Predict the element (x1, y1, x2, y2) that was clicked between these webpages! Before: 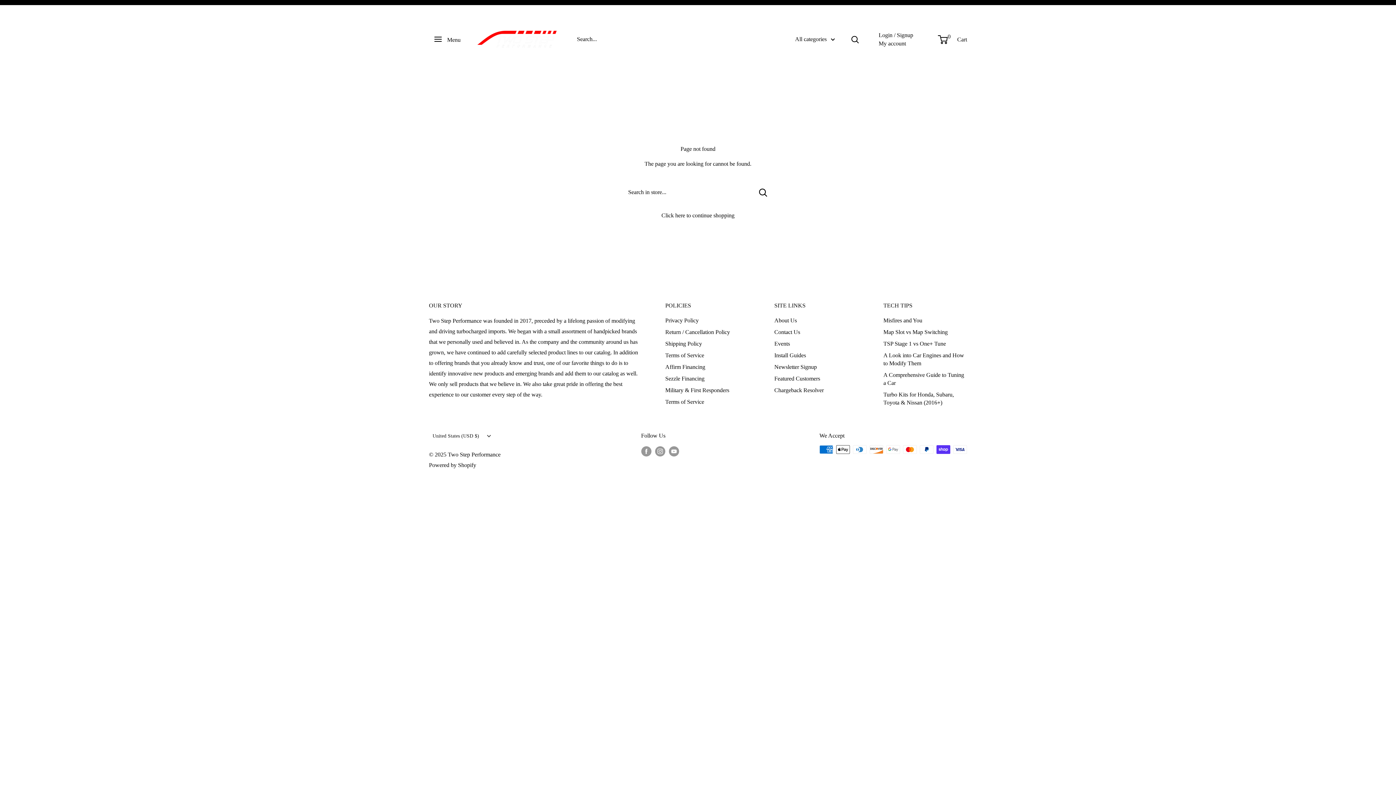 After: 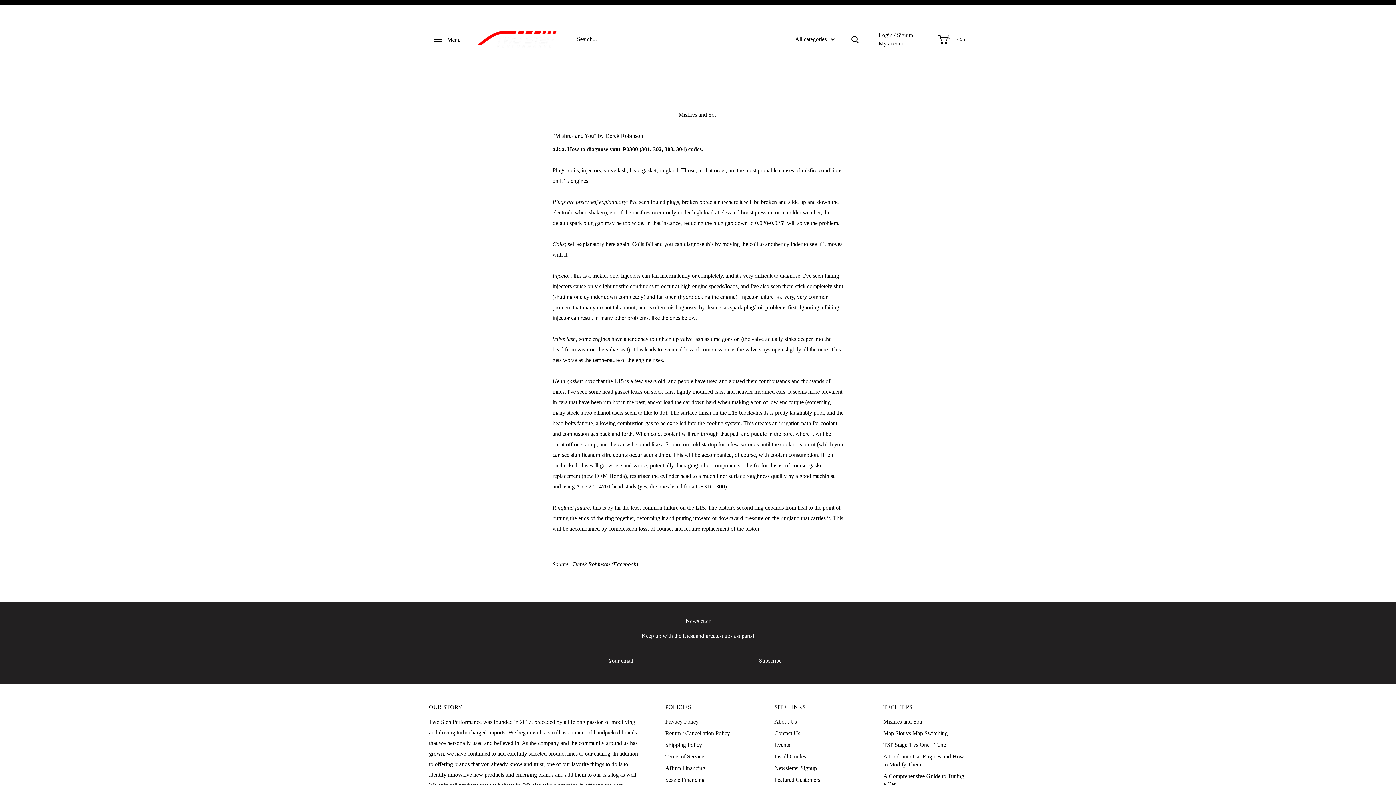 Action: label: Misfires and You bbox: (883, 314, 967, 326)